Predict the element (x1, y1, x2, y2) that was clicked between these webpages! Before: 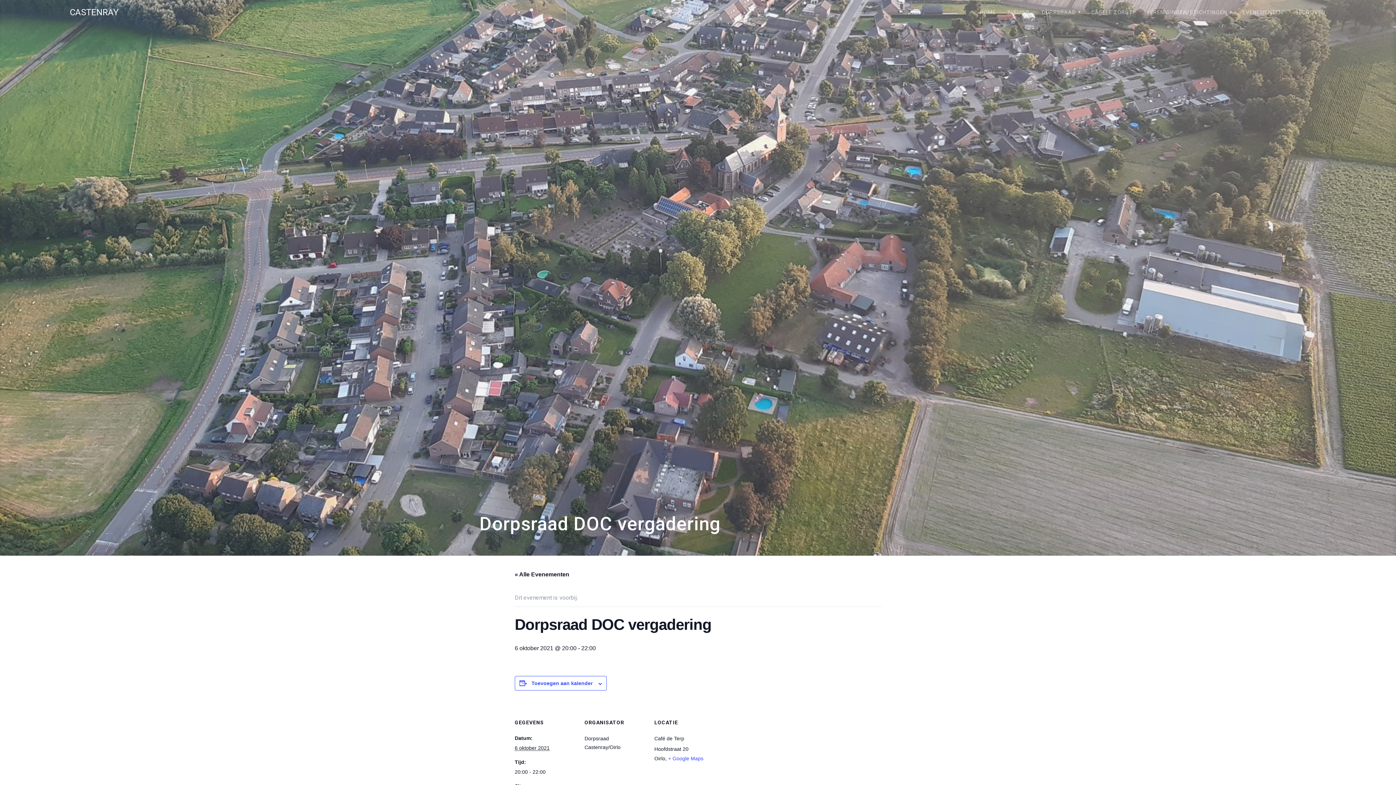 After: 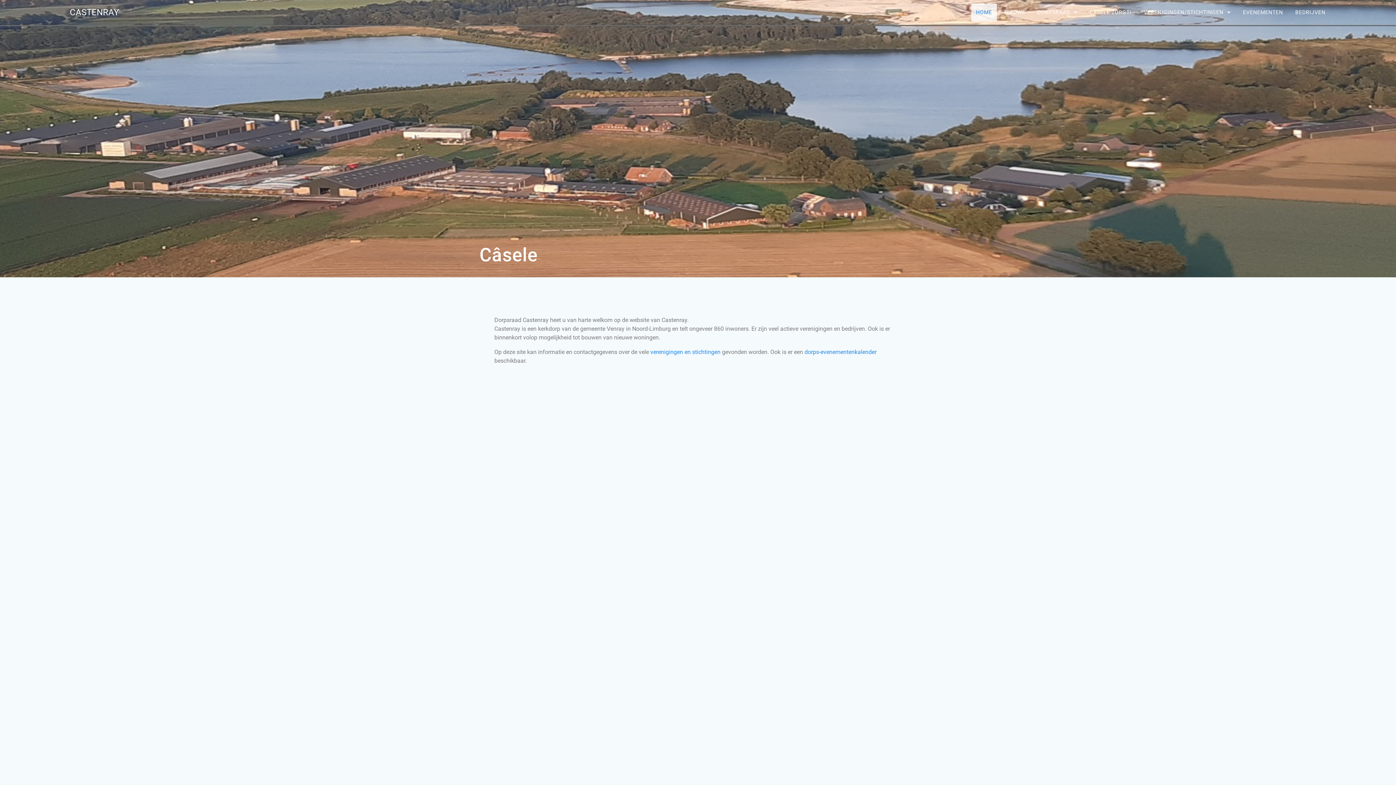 Action: label: CASTENRAY bbox: (69, 8, 118, 16)